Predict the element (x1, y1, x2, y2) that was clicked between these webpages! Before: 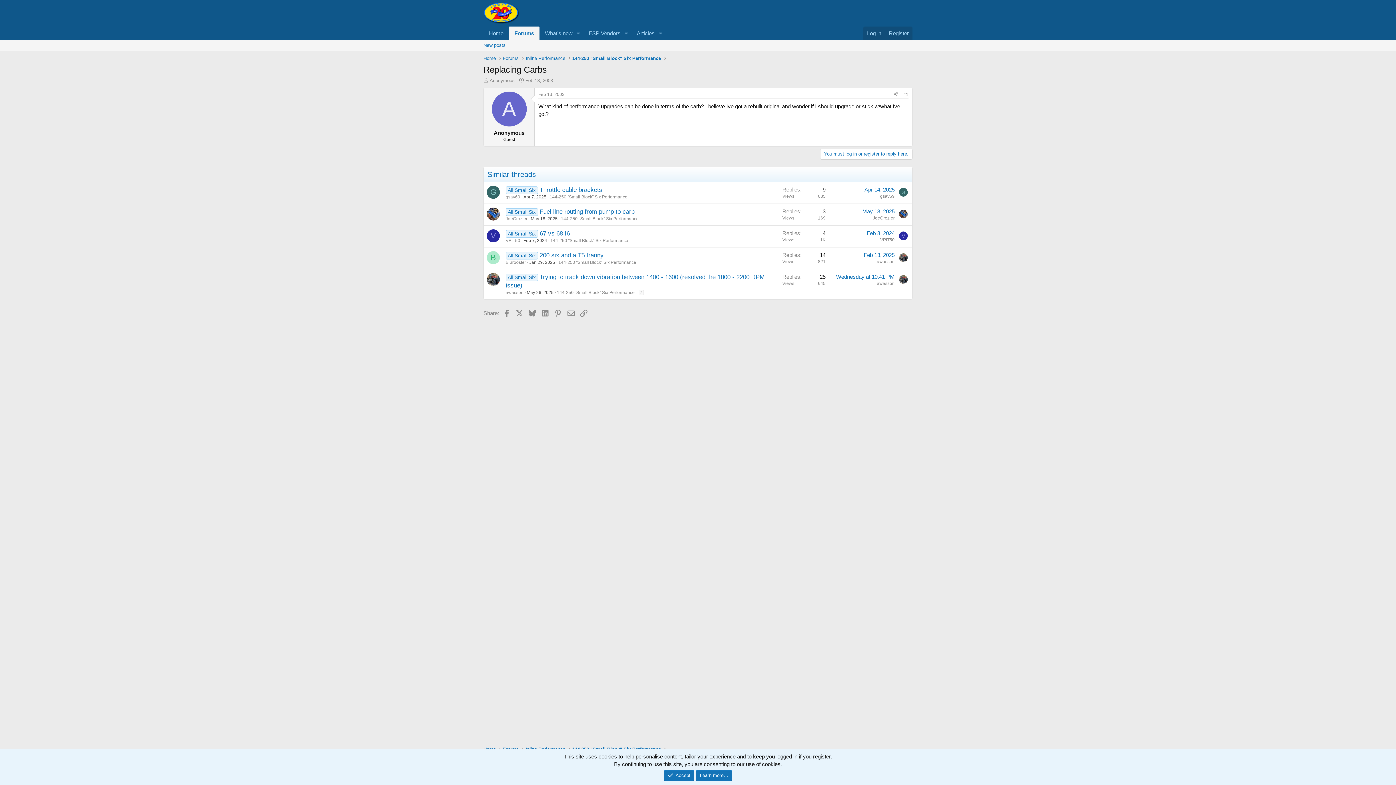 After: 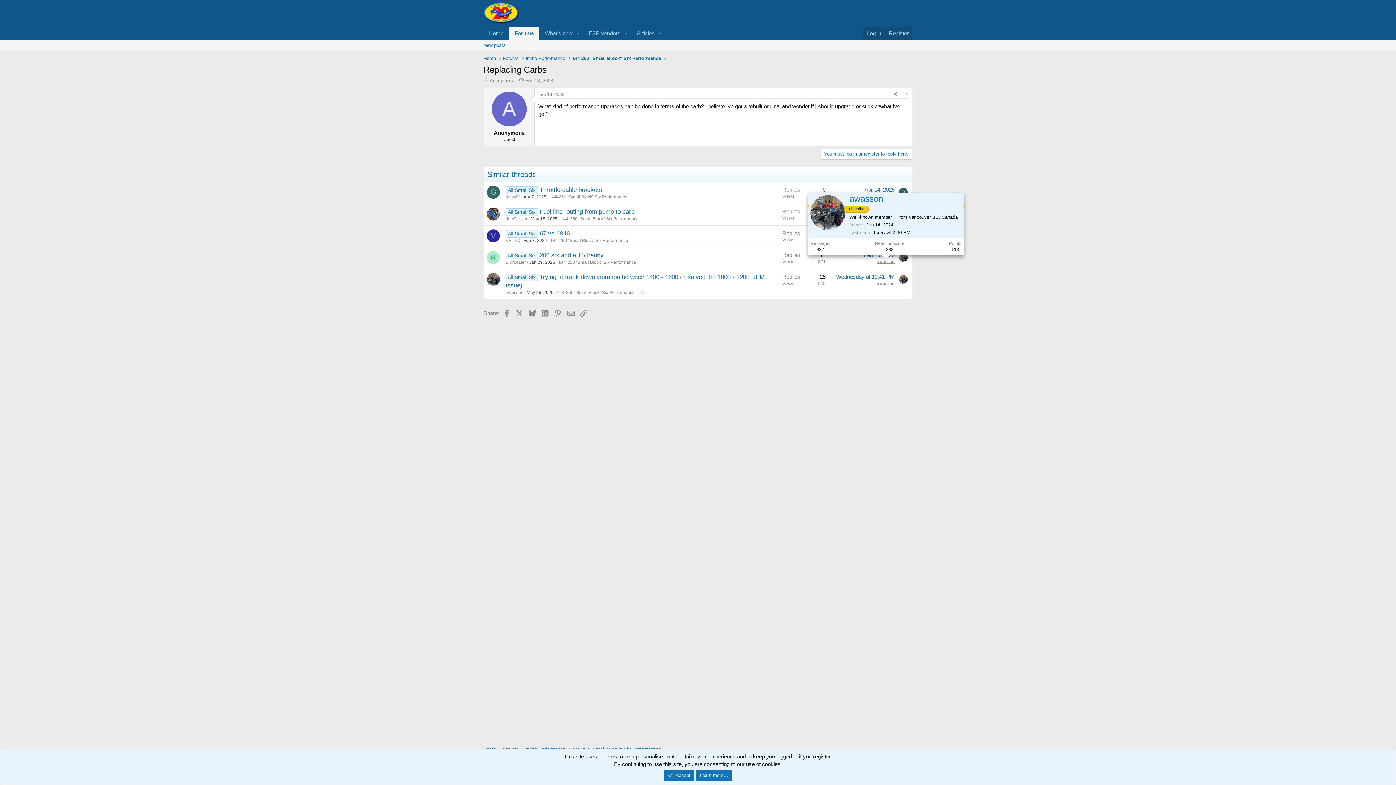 Action: bbox: (877, 259, 894, 264) label: awasson